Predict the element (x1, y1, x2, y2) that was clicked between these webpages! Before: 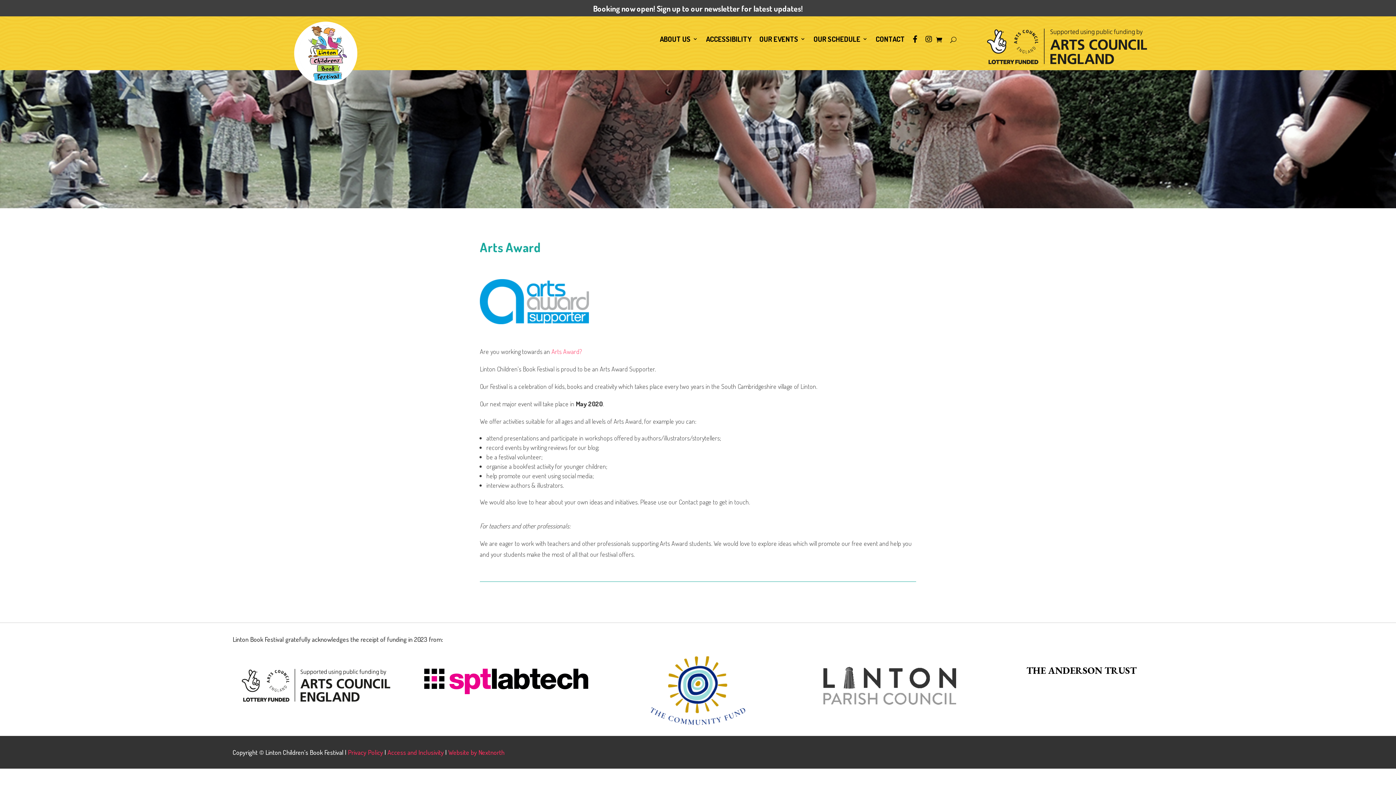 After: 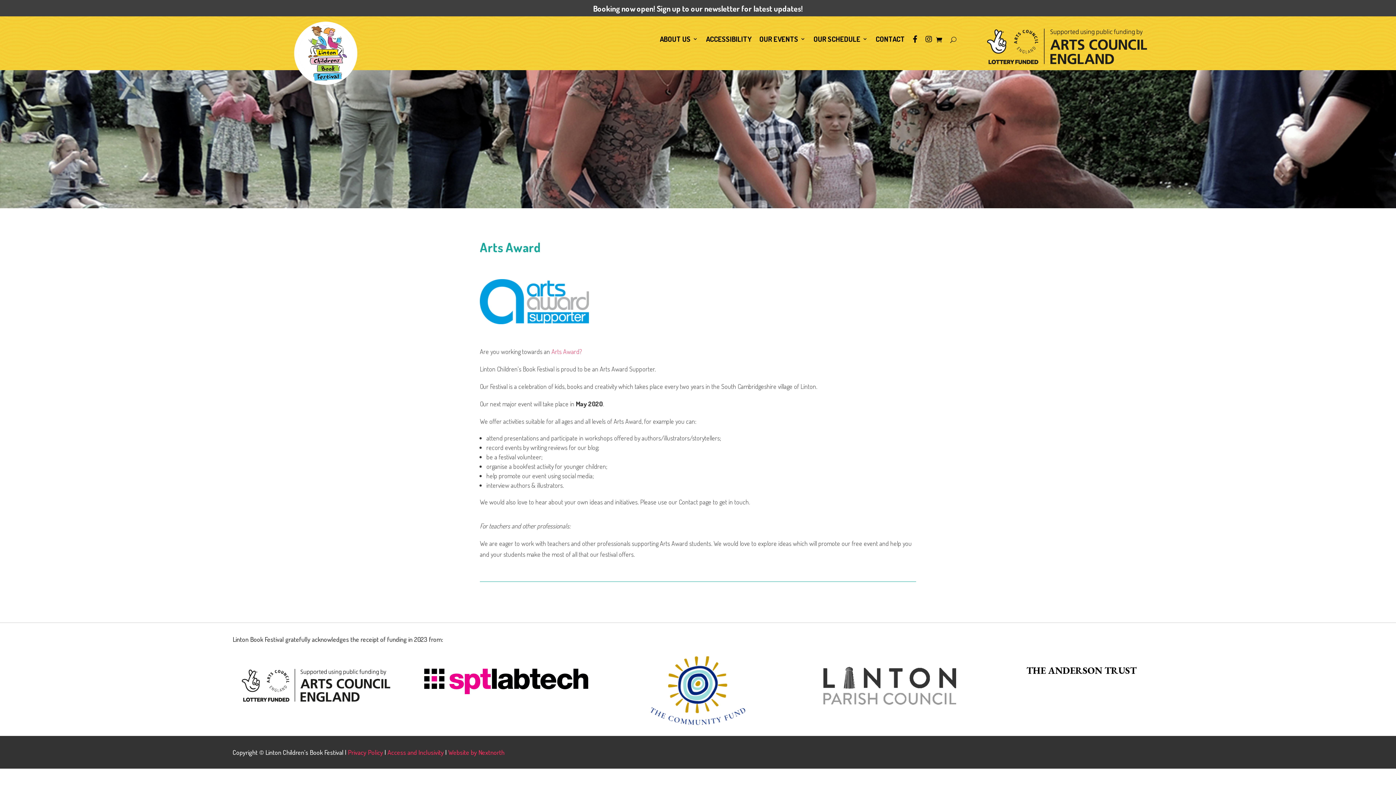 Action: bbox: (424, 687, 588, 695)